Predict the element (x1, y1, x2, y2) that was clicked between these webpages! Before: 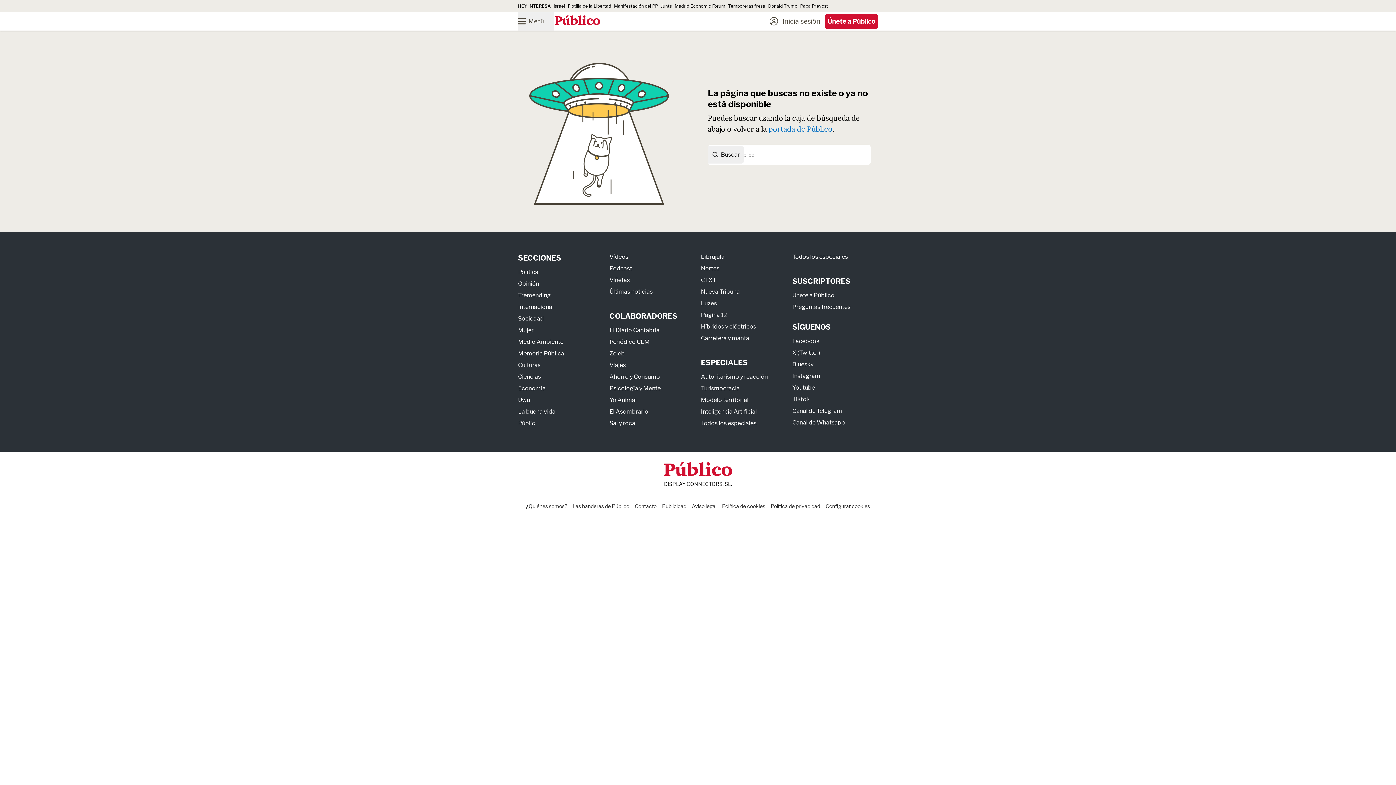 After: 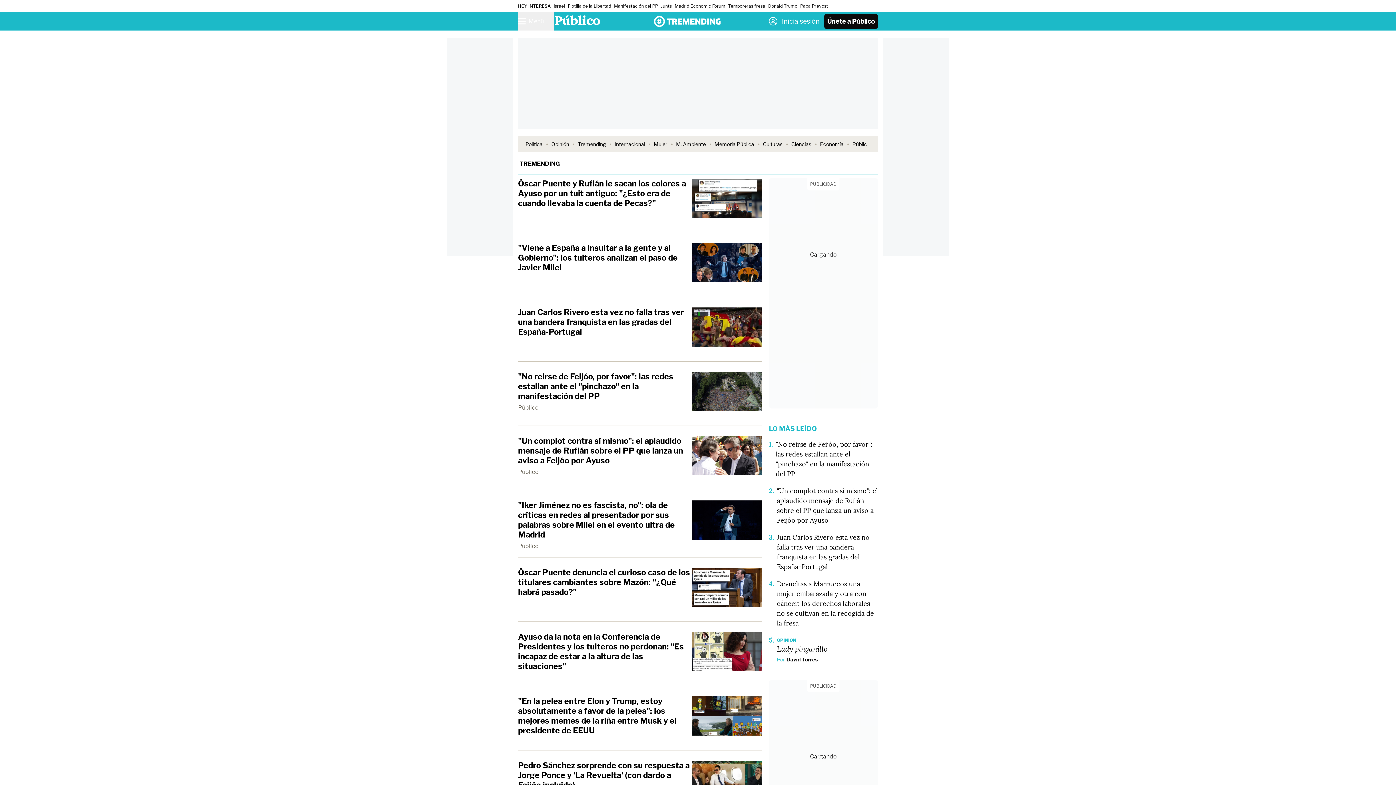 Action: label: Tremending bbox: (518, 291, 550, 298)